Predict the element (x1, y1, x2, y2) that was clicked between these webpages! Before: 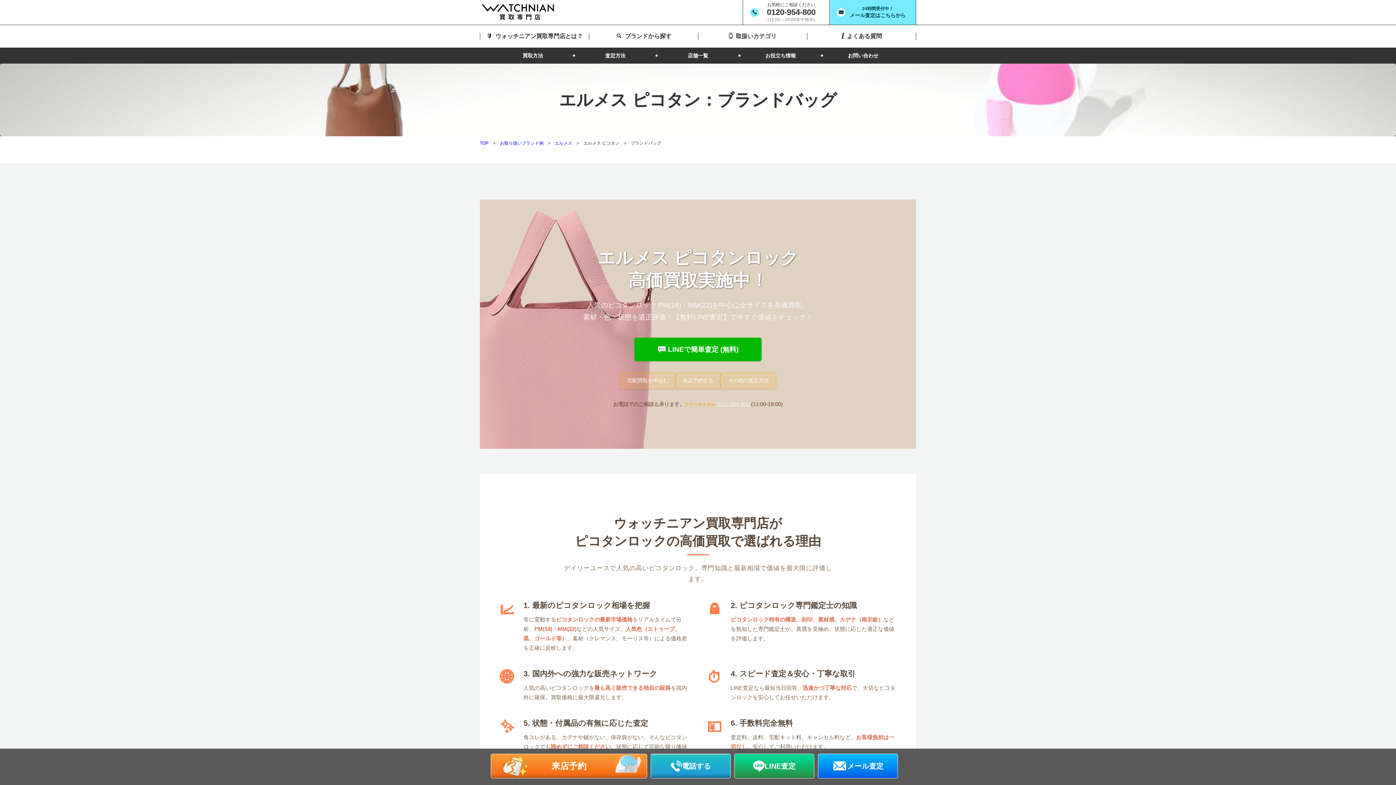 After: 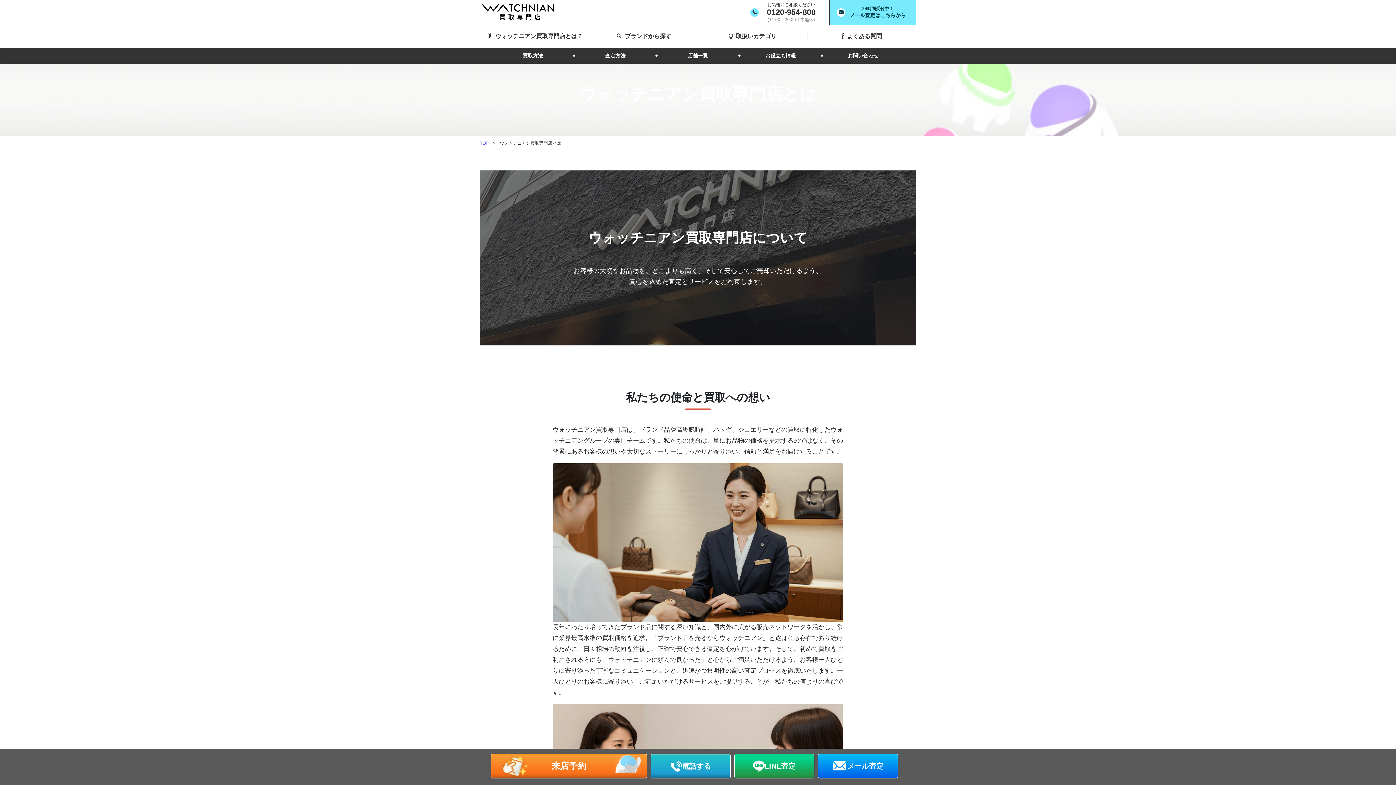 Action: bbox: (480, 25, 589, 47) label: ウォッチニアン買取専門店とは？